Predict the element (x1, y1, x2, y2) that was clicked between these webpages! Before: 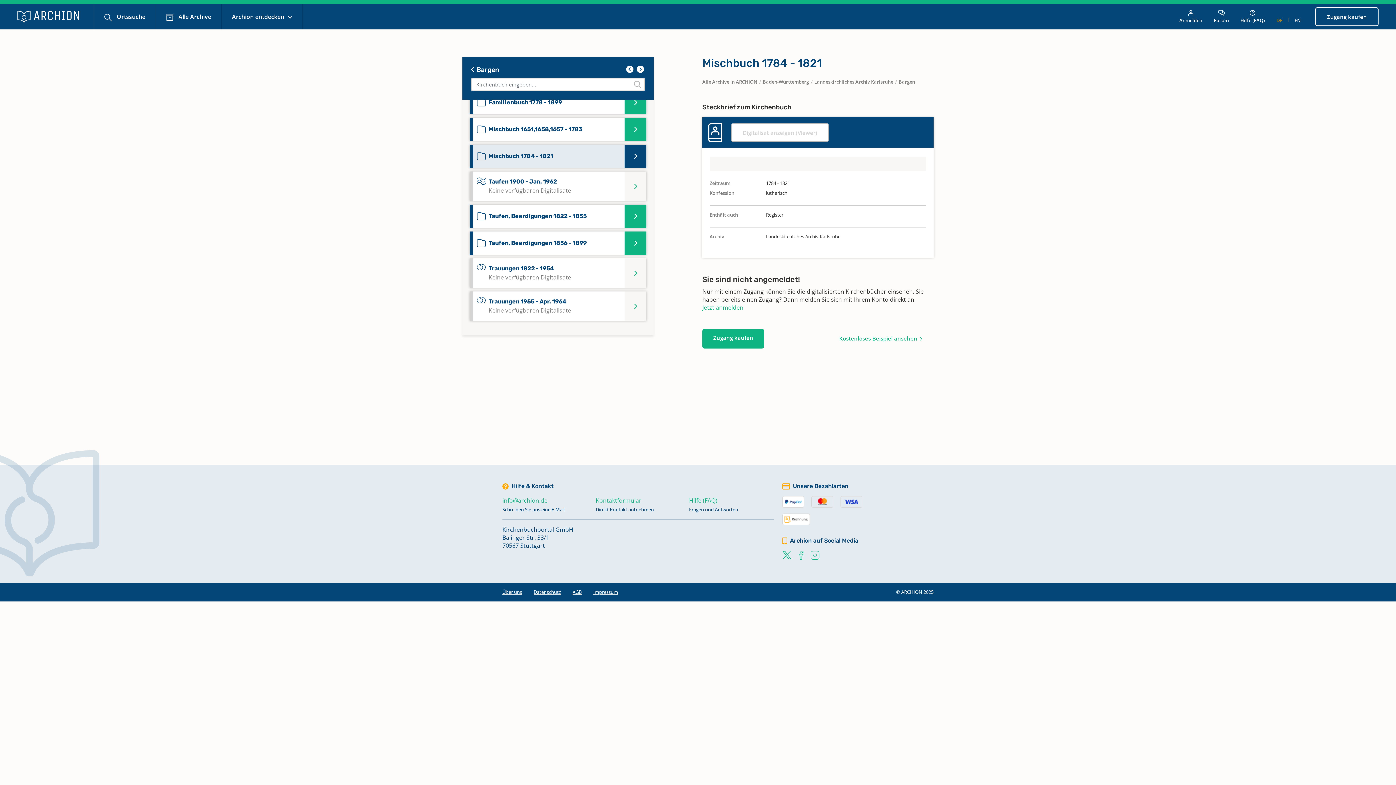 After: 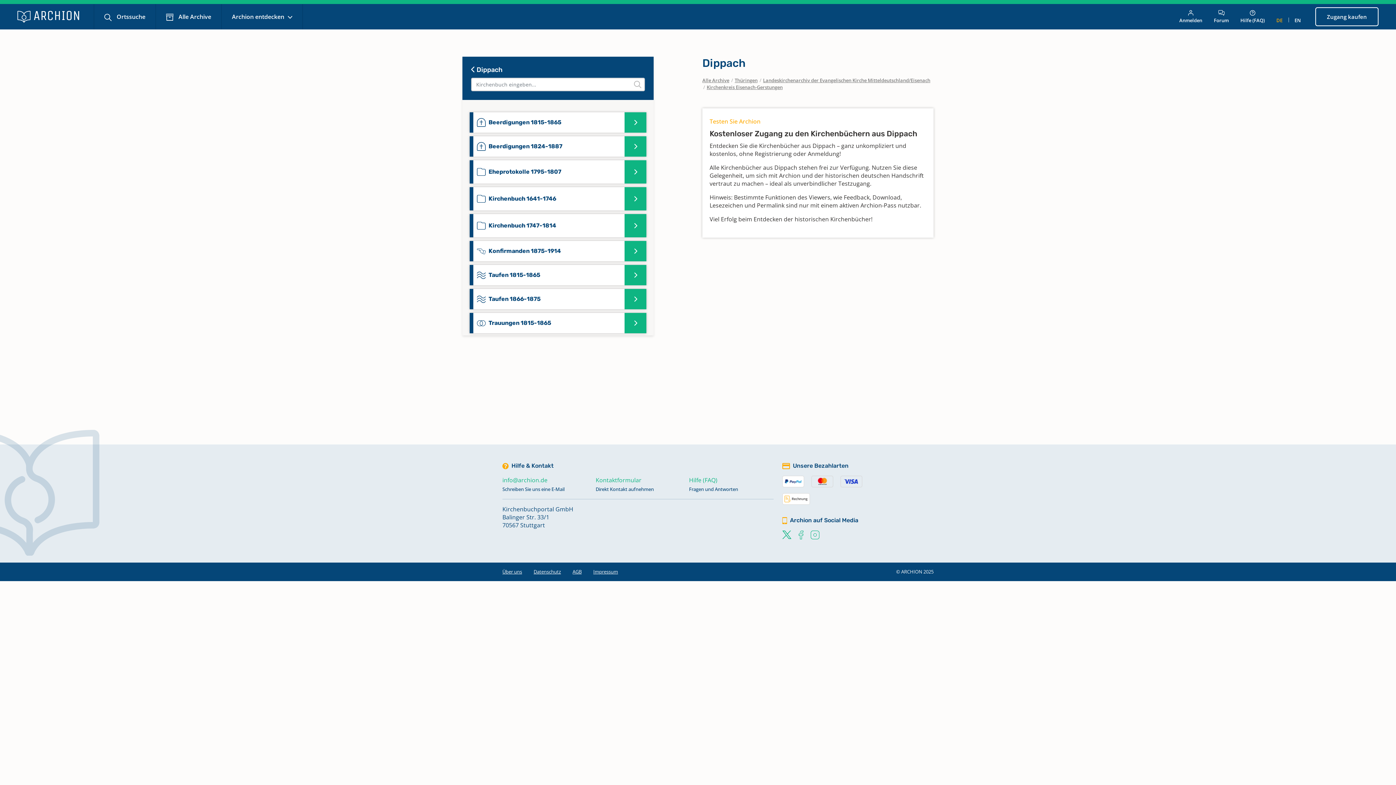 Action: label: Kostenloses Beispiel ansehen bbox: (838, 329, 923, 348)